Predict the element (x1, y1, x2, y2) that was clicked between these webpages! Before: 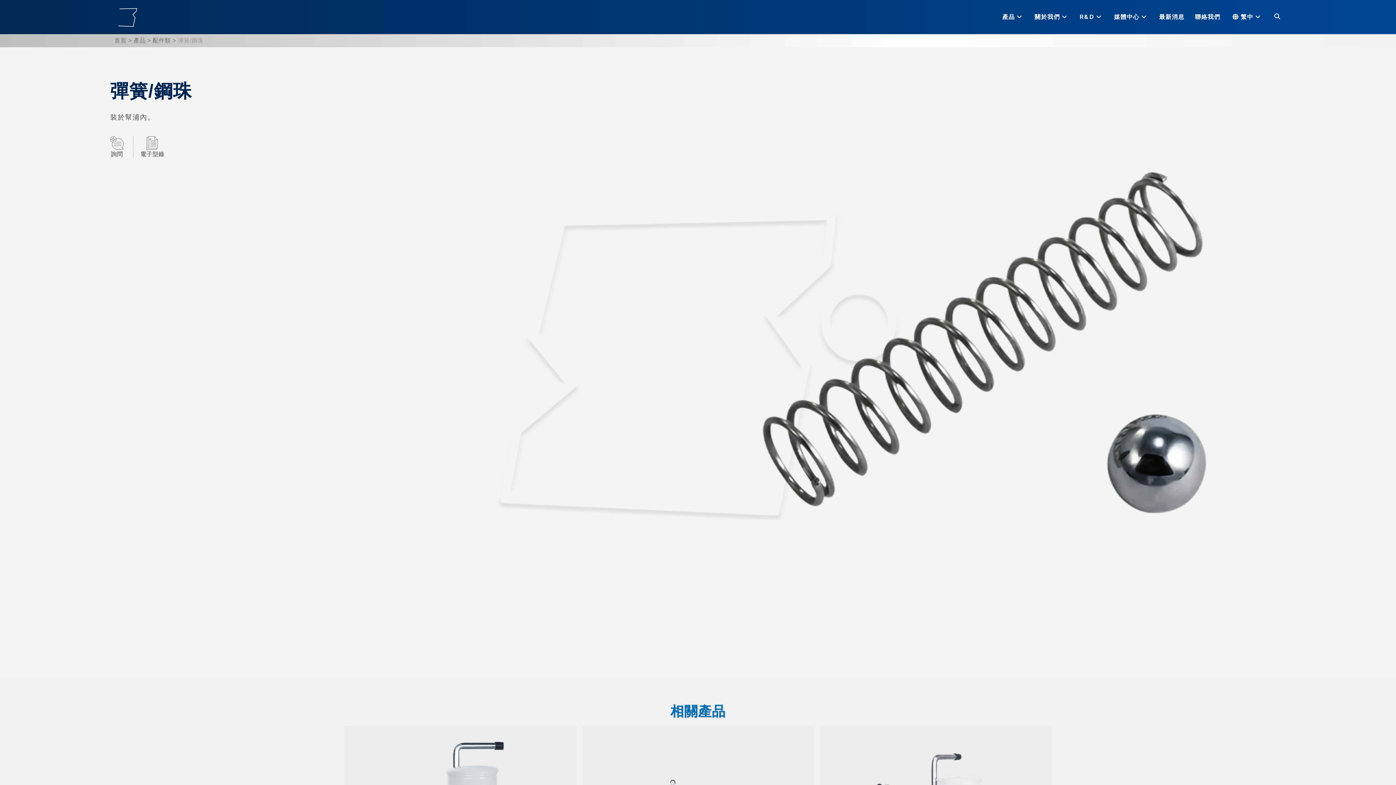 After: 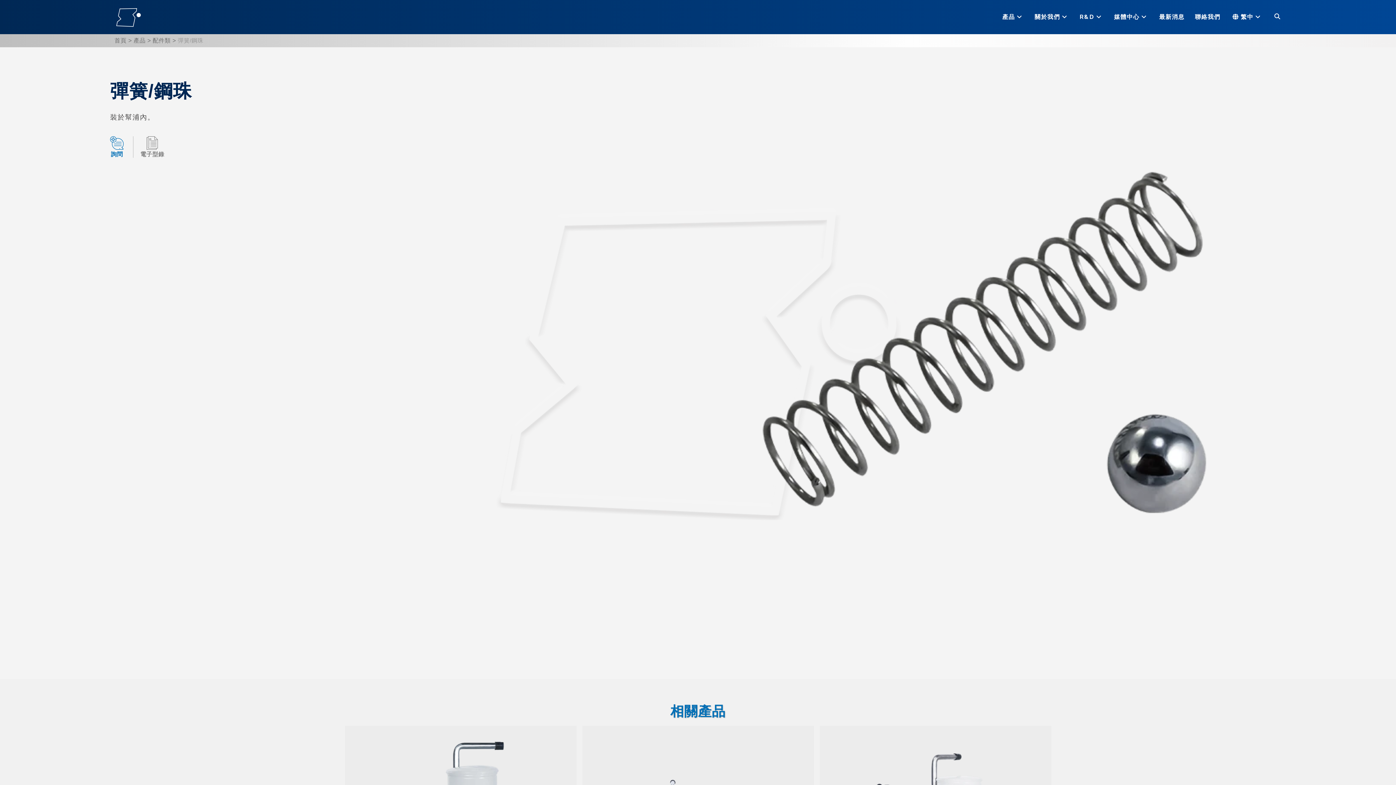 Action: bbox: (110, 144, 123, 157) label: 詢問